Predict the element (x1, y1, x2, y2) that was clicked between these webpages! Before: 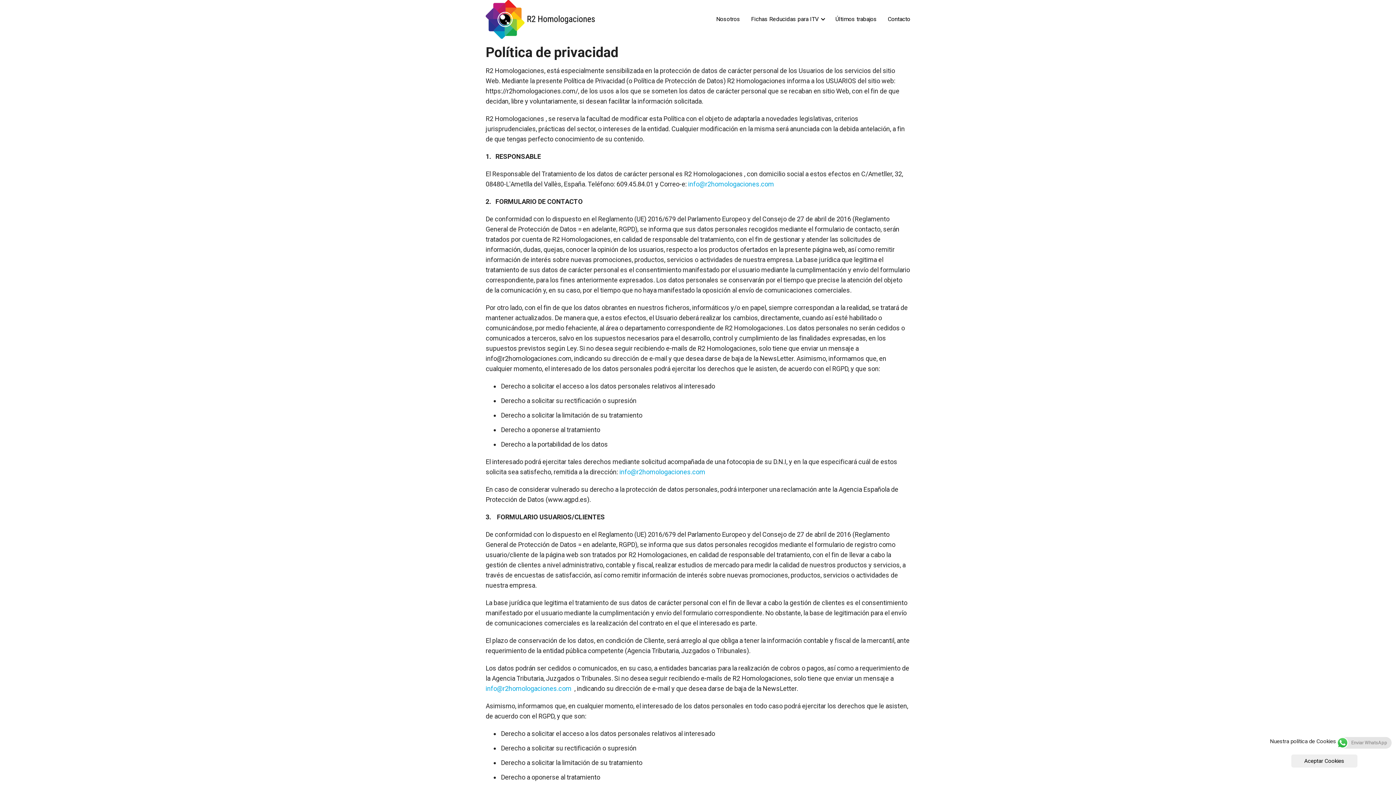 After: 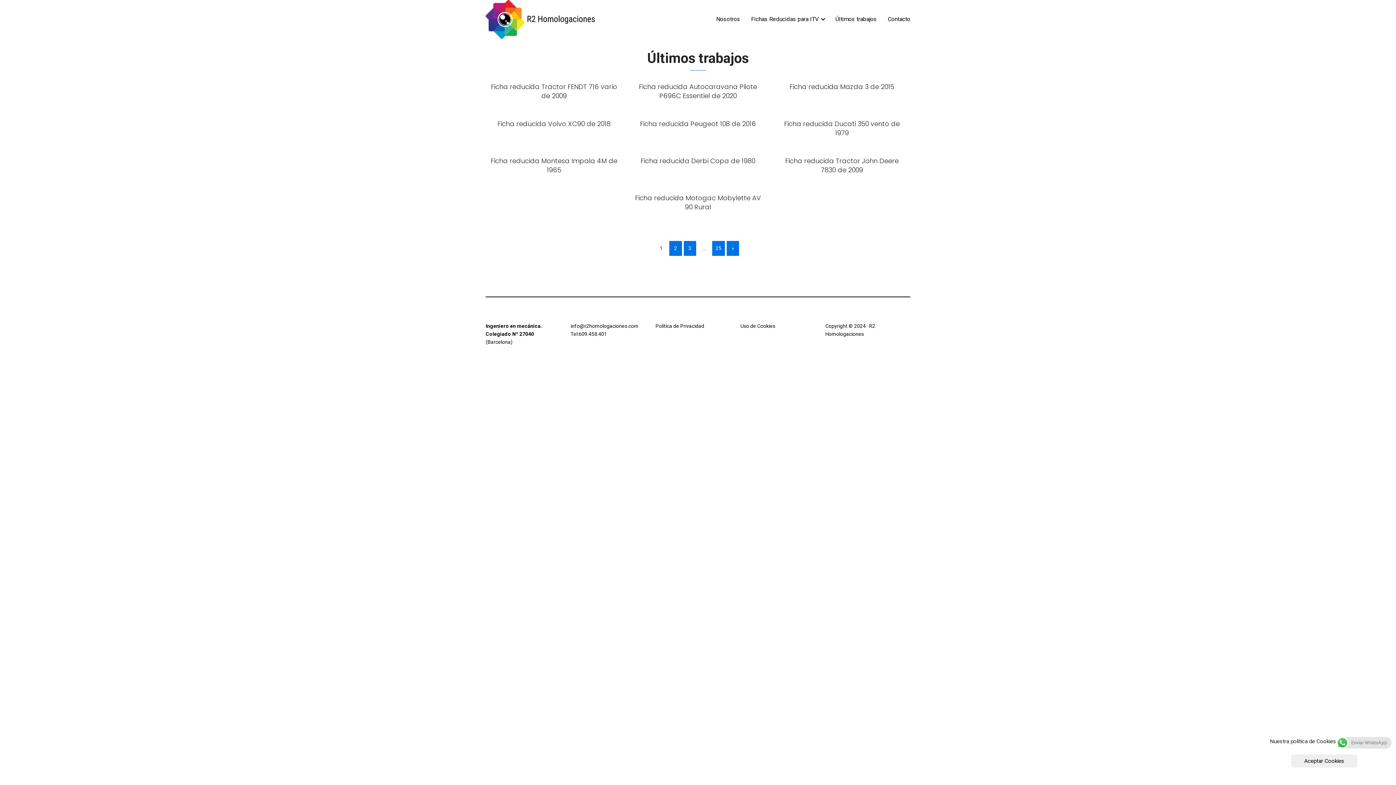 Action: label: Últimos trabajos bbox: (835, 15, 877, 22)